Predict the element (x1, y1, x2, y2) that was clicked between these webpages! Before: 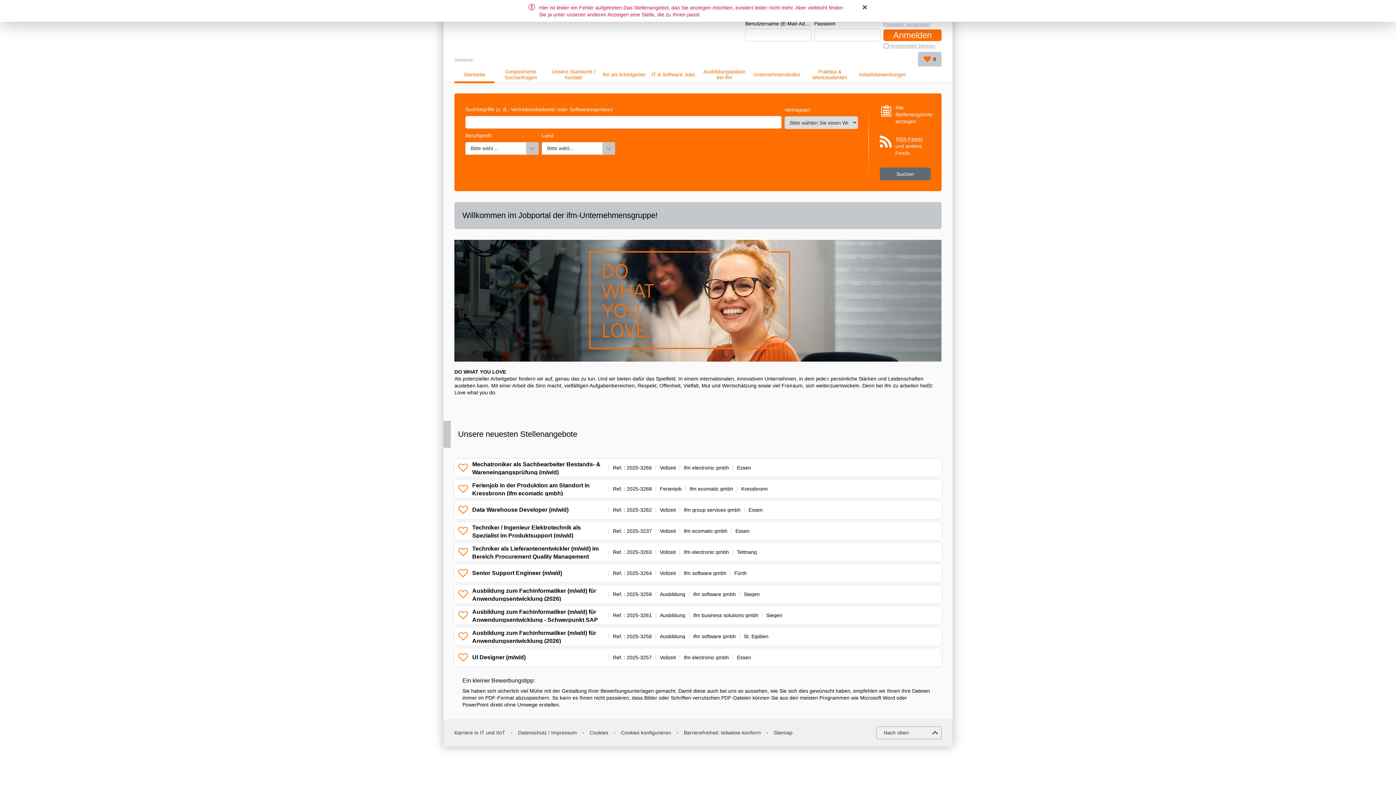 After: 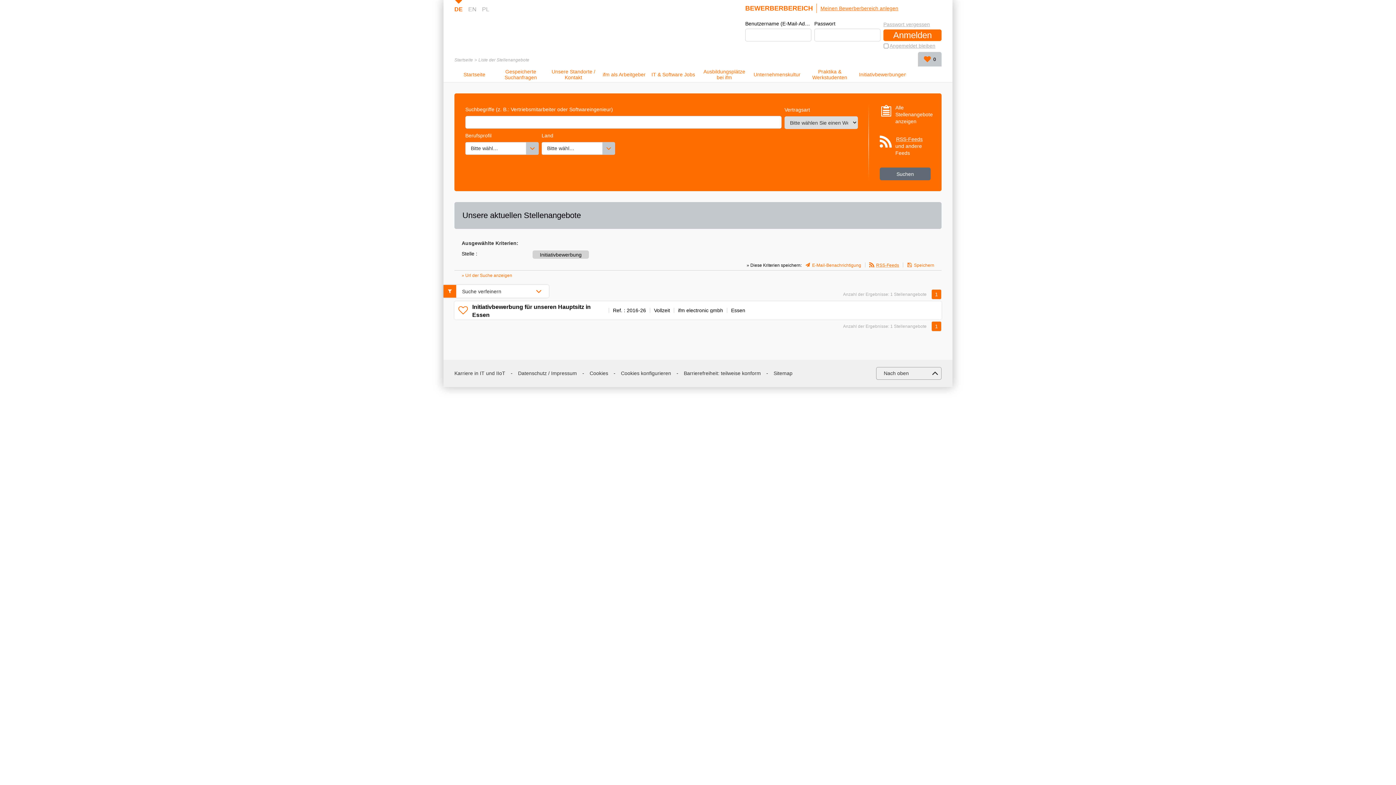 Action: bbox: (859, 71, 906, 77) label: Initiativbewerbungen